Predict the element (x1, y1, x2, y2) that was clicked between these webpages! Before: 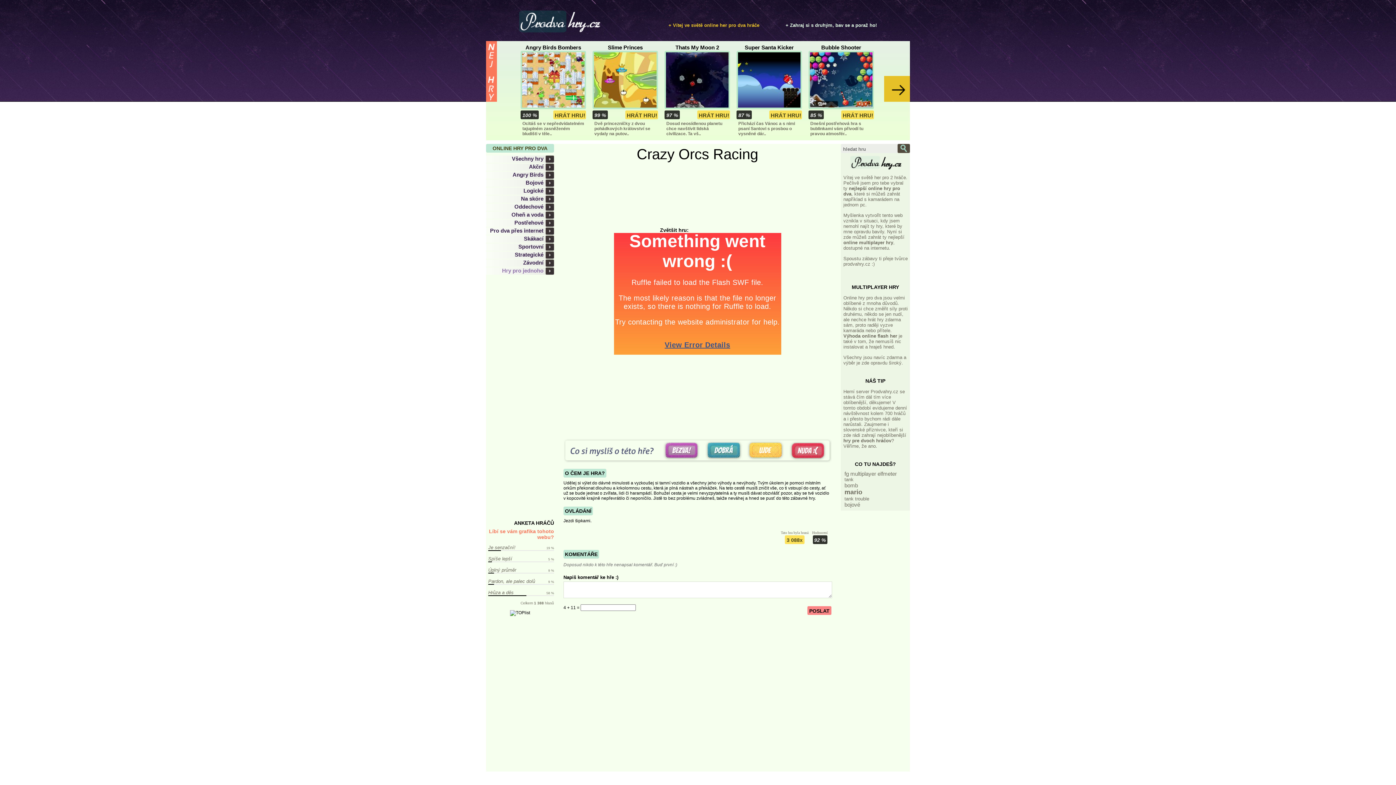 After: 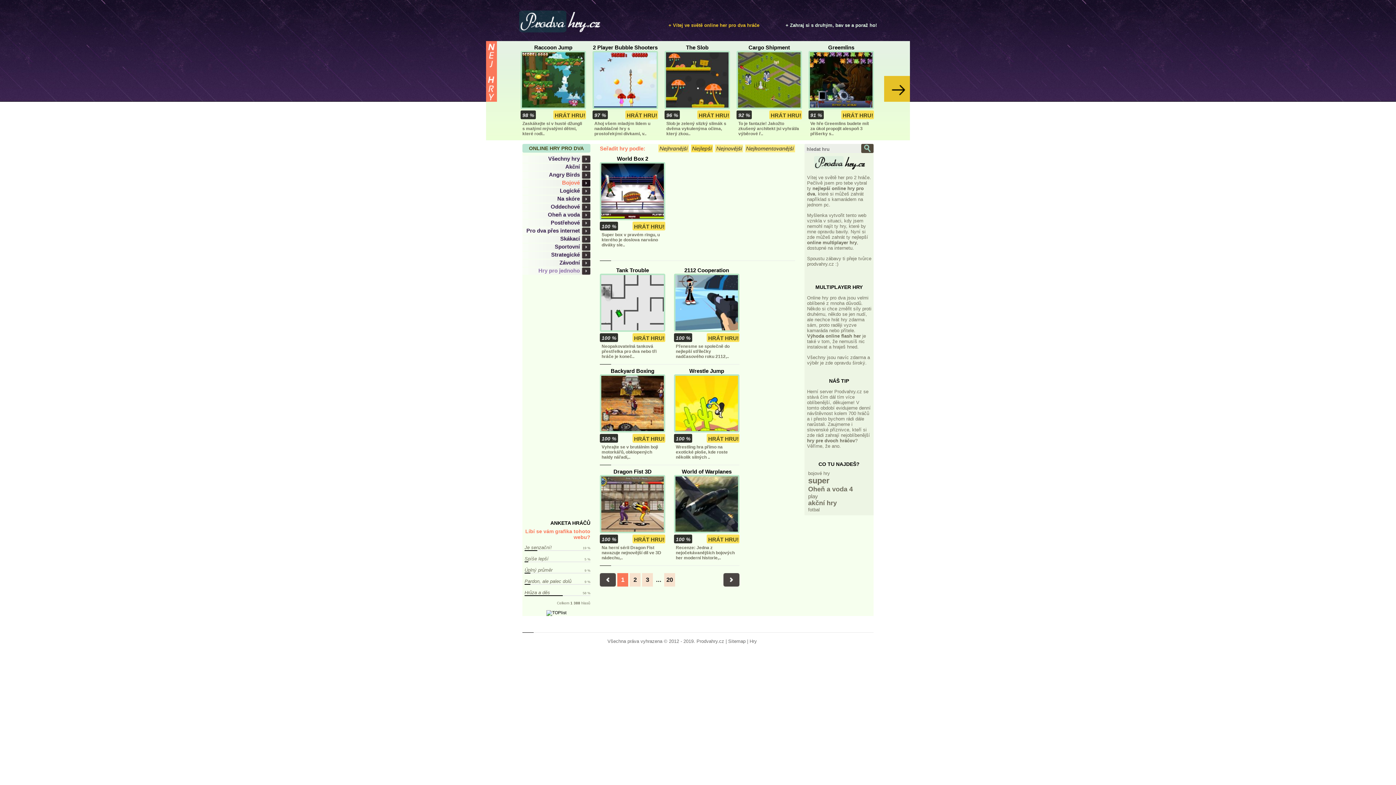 Action: bbox: (486, 179, 554, 186) label: Bojové